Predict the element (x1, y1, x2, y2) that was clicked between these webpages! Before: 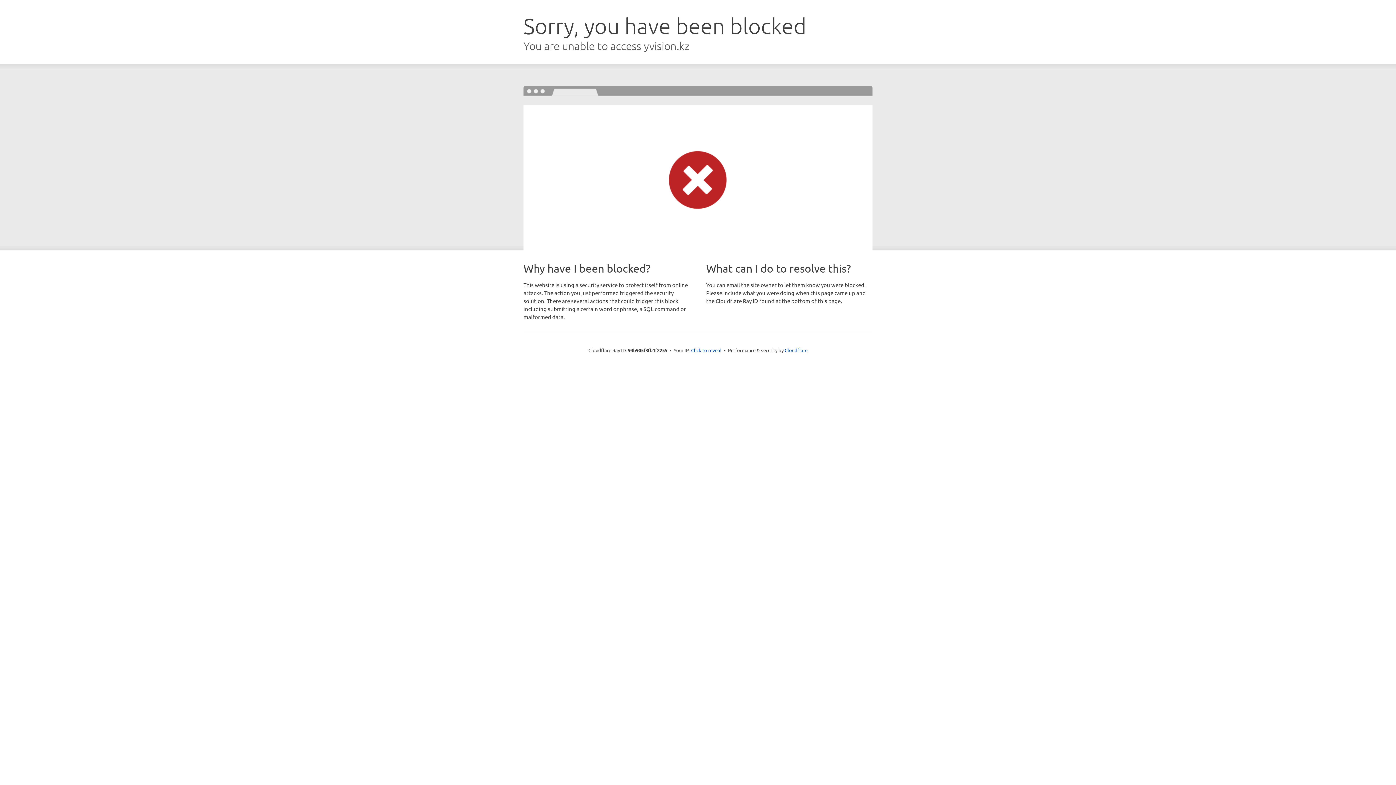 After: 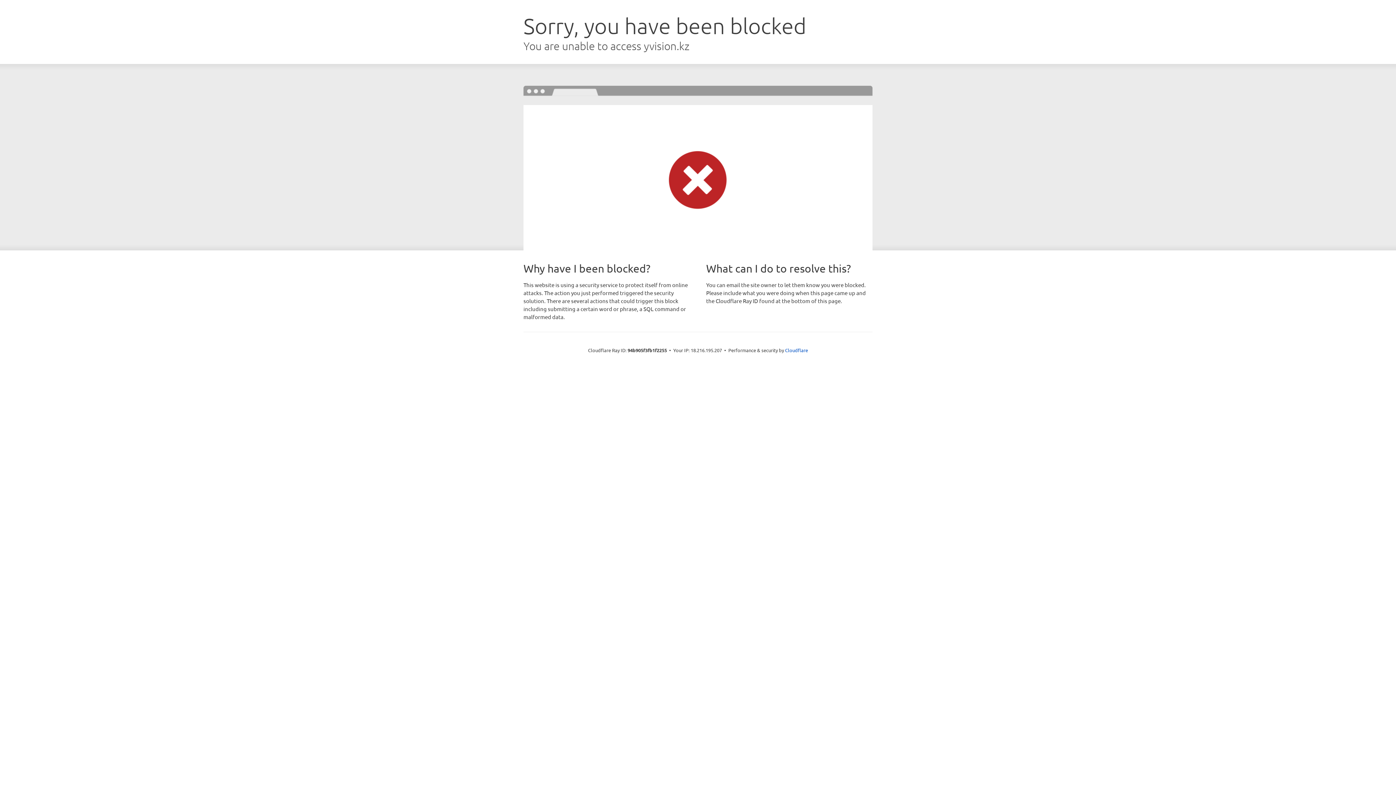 Action: label: Click to reveal bbox: (691, 346, 721, 353)